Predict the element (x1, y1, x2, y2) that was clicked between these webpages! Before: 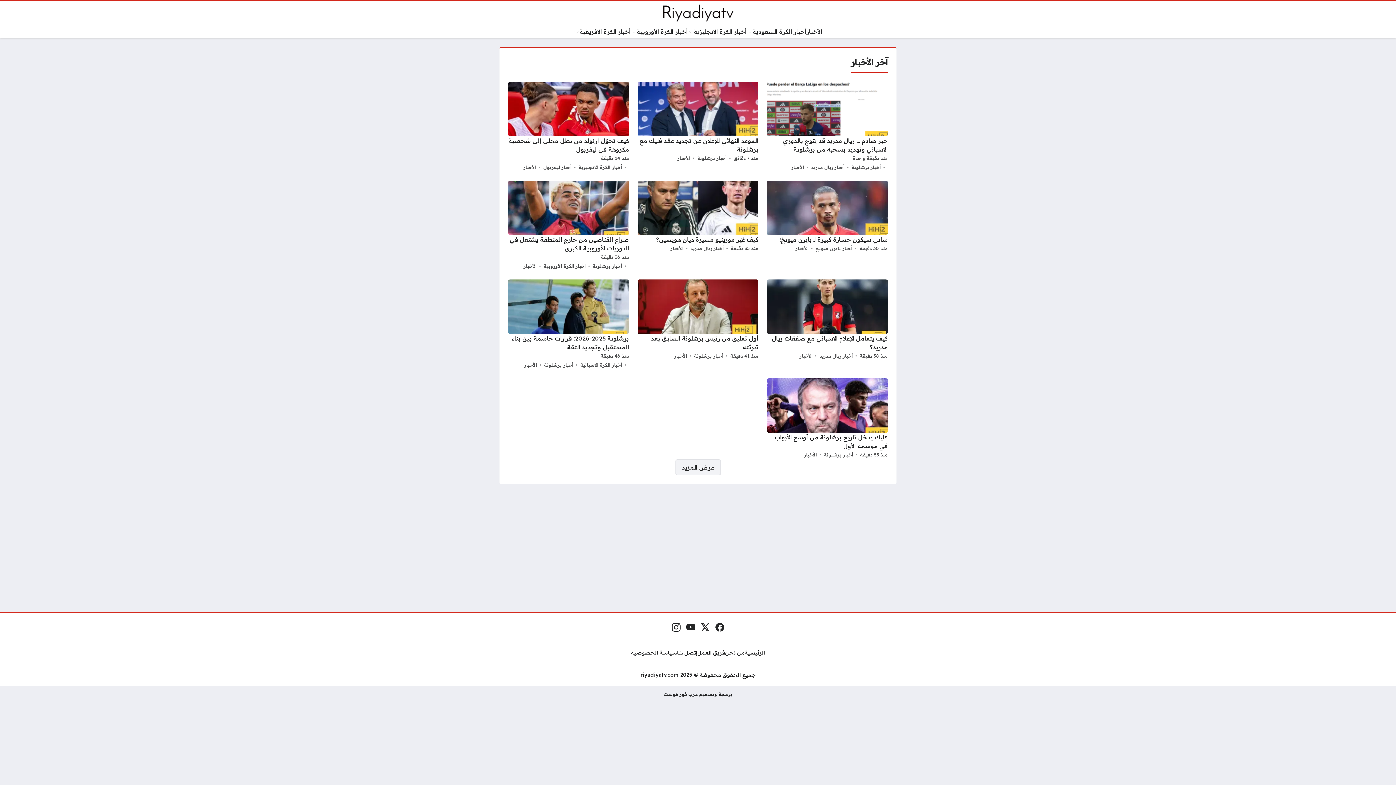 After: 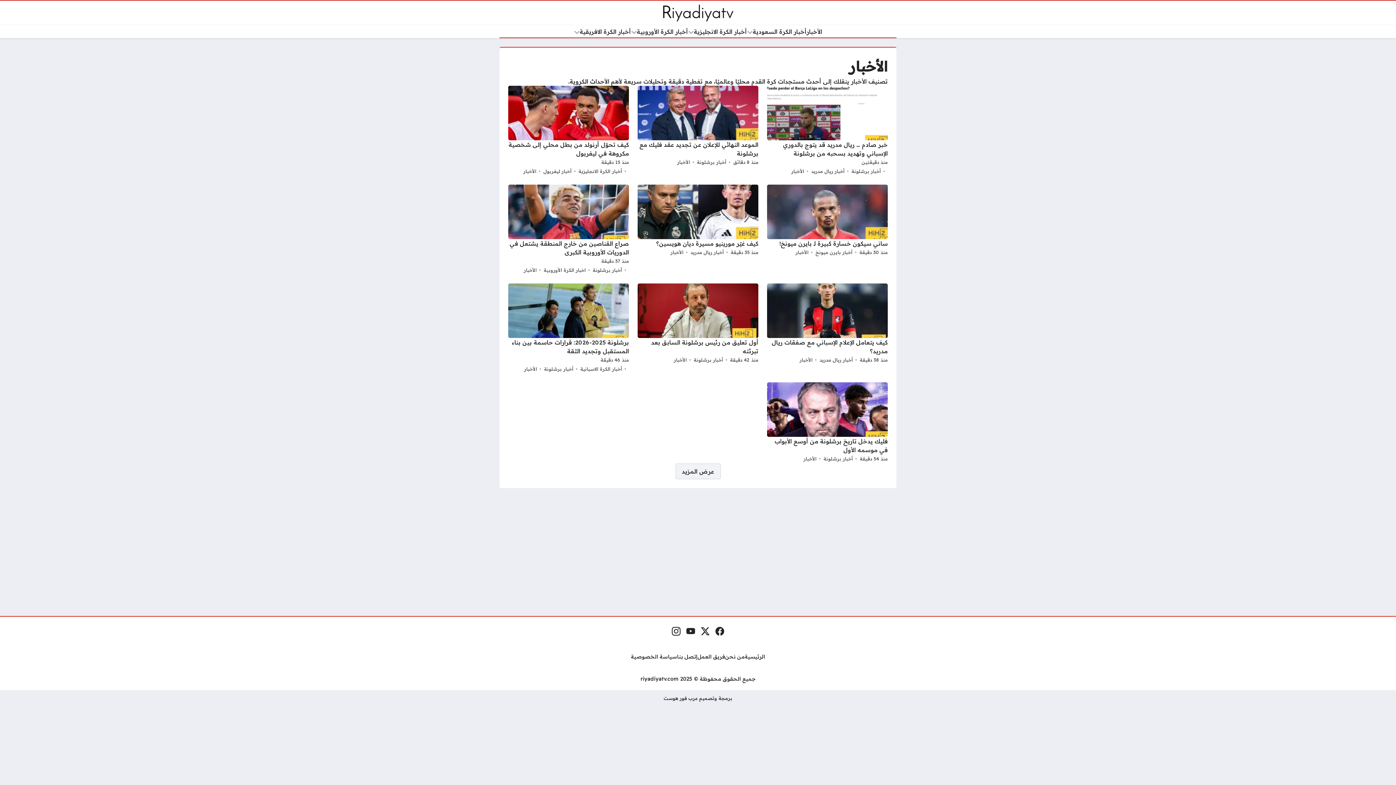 Action: bbox: (523, 261, 537, 271) label: الأخبار